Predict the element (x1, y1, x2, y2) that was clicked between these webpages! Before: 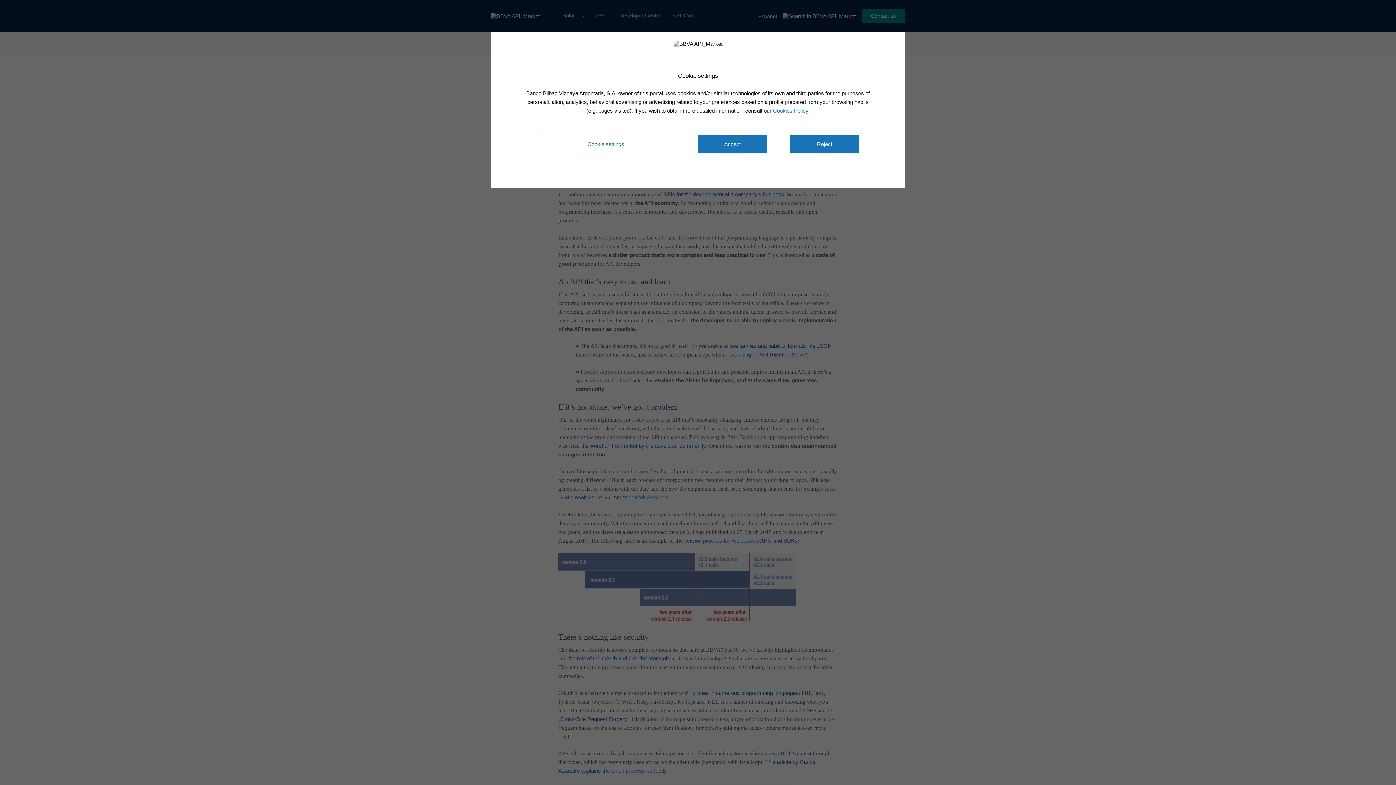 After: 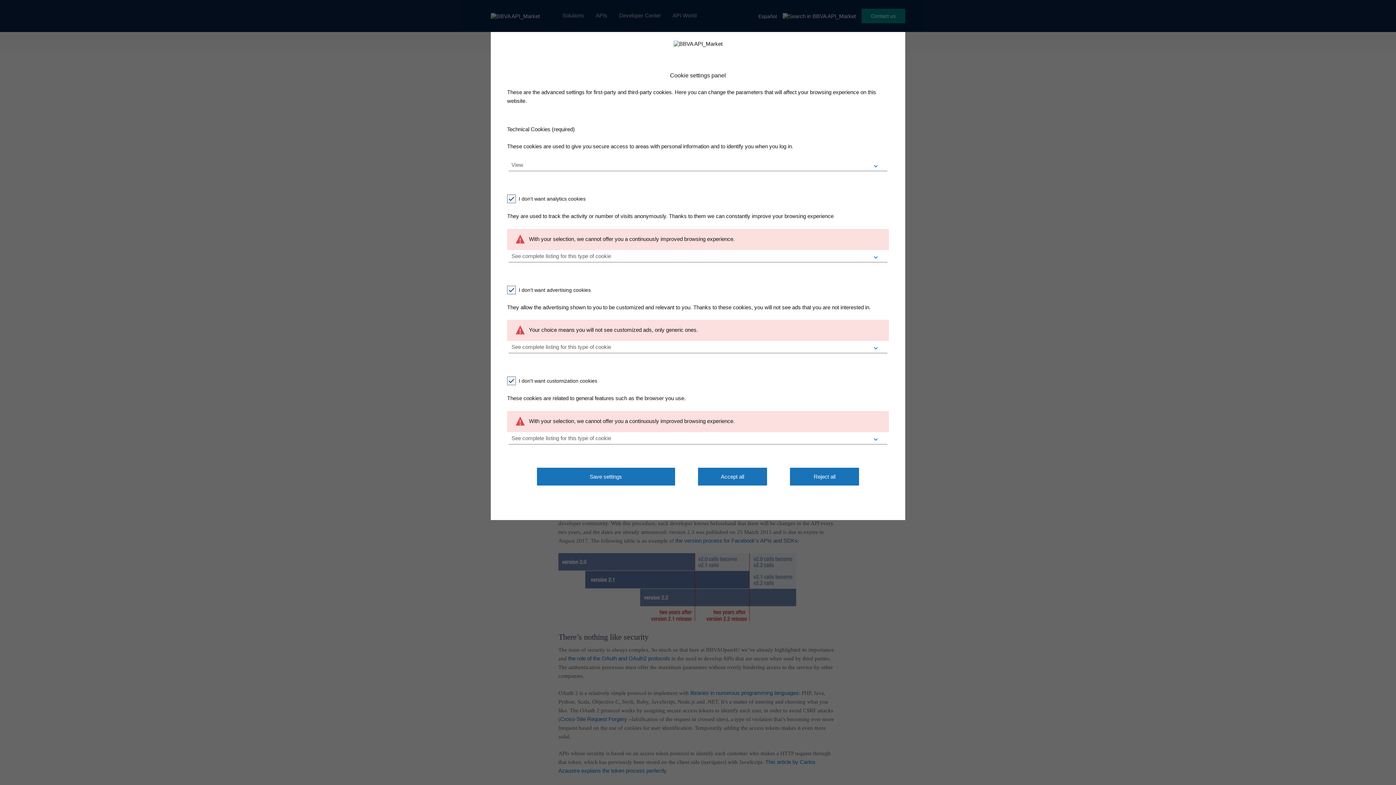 Action: bbox: (536, 134, 675, 153) label: Cookie settings